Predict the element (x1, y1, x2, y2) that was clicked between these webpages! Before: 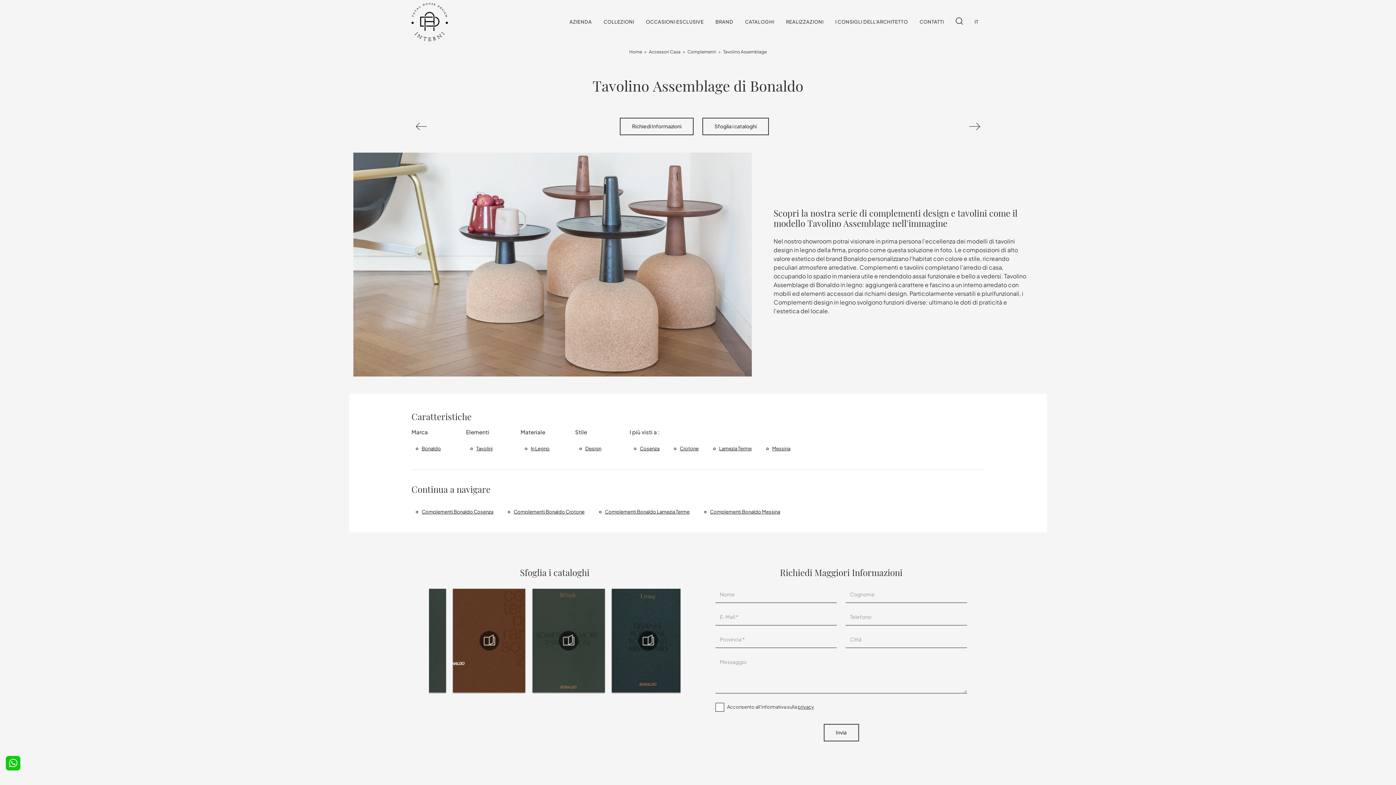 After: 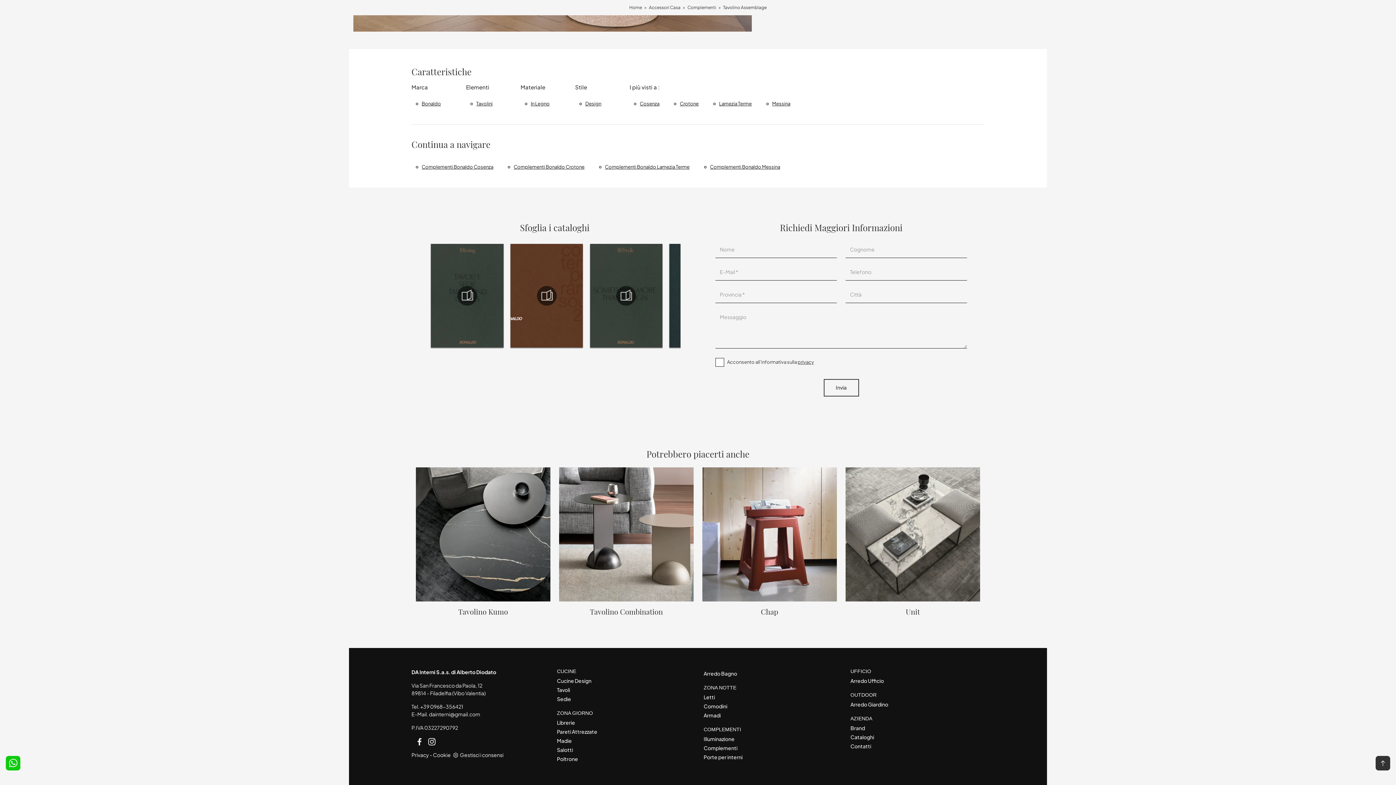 Action: label: Sfoglia i cataloghi bbox: (702, 117, 769, 135)